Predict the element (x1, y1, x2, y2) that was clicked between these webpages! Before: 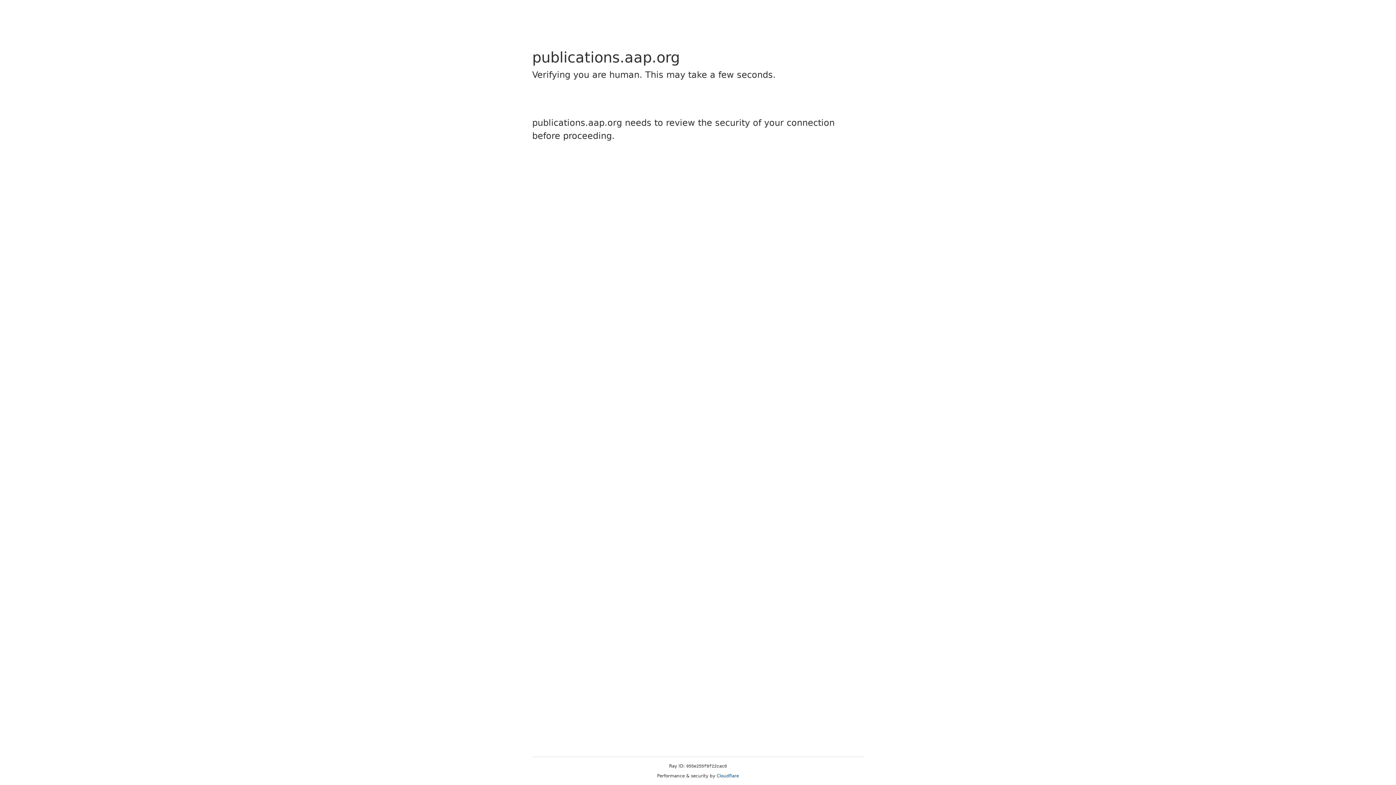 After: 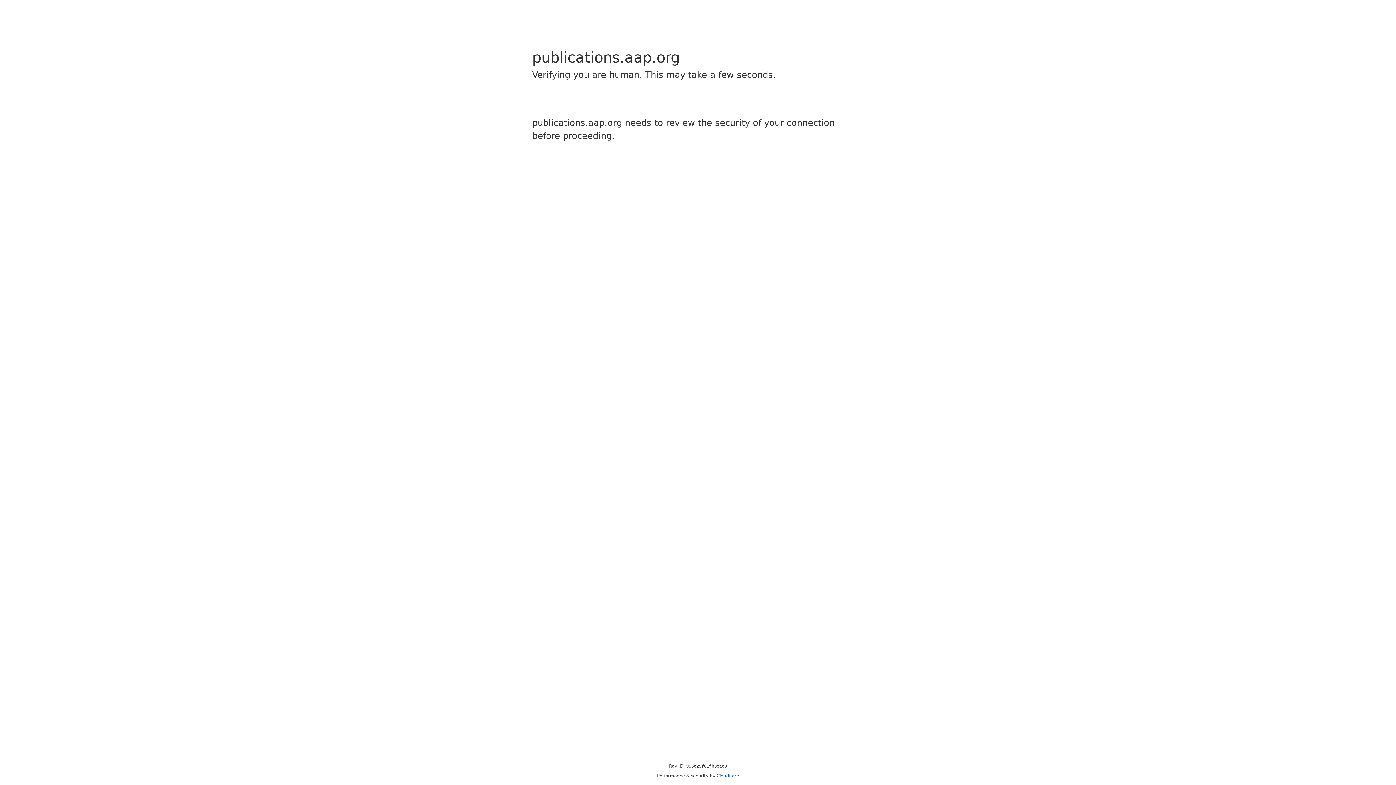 Action: label: Cloudflare bbox: (716, 773, 739, 778)